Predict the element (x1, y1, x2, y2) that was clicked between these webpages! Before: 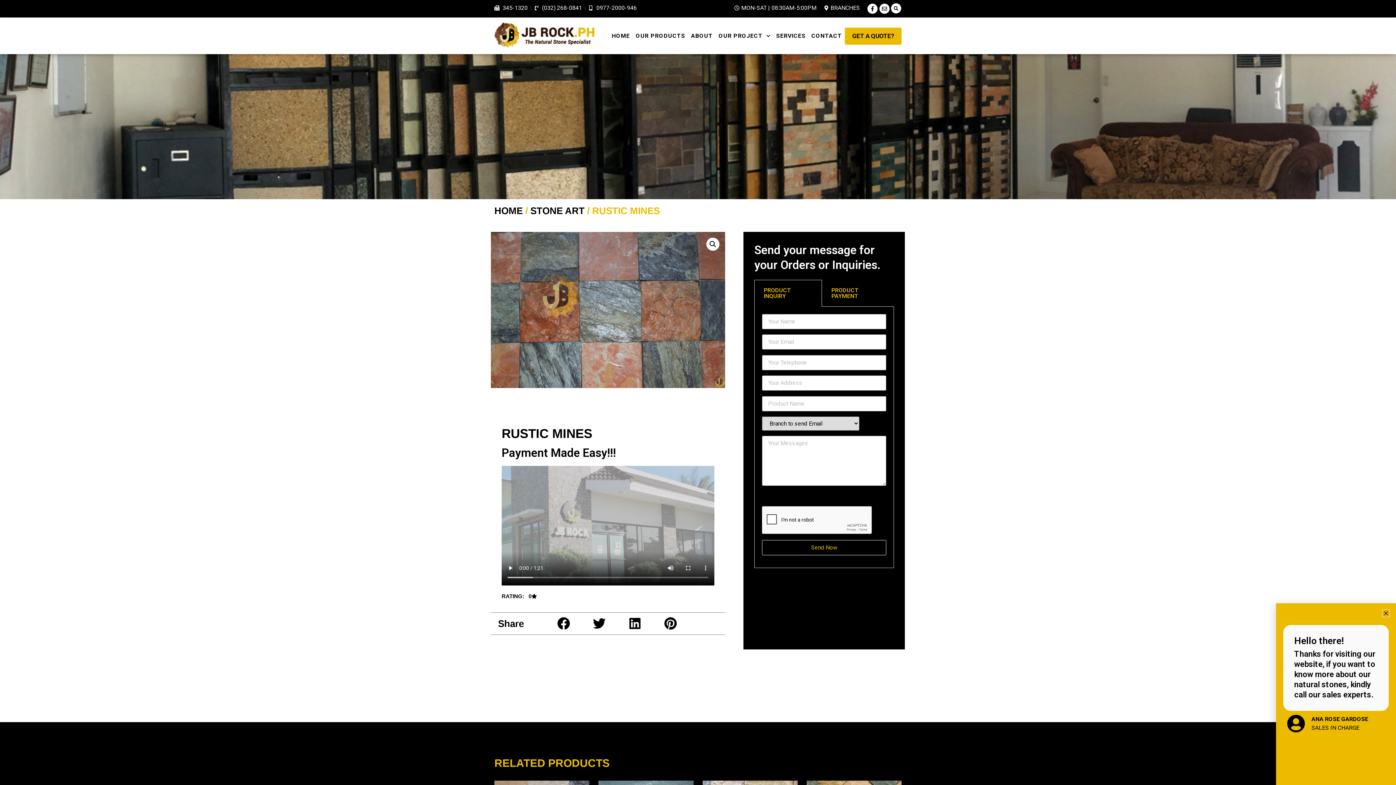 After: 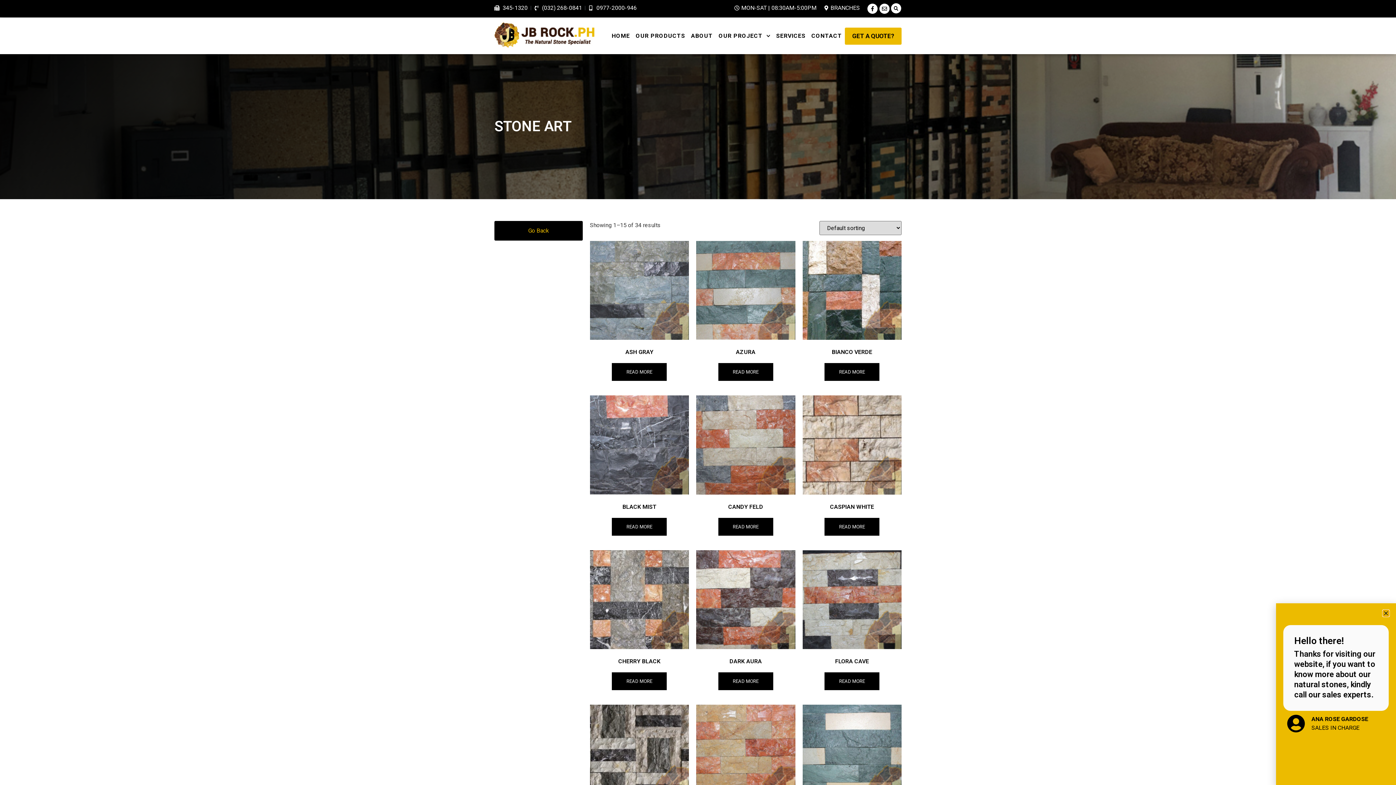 Action: label: STONE ART bbox: (530, 205, 584, 216)